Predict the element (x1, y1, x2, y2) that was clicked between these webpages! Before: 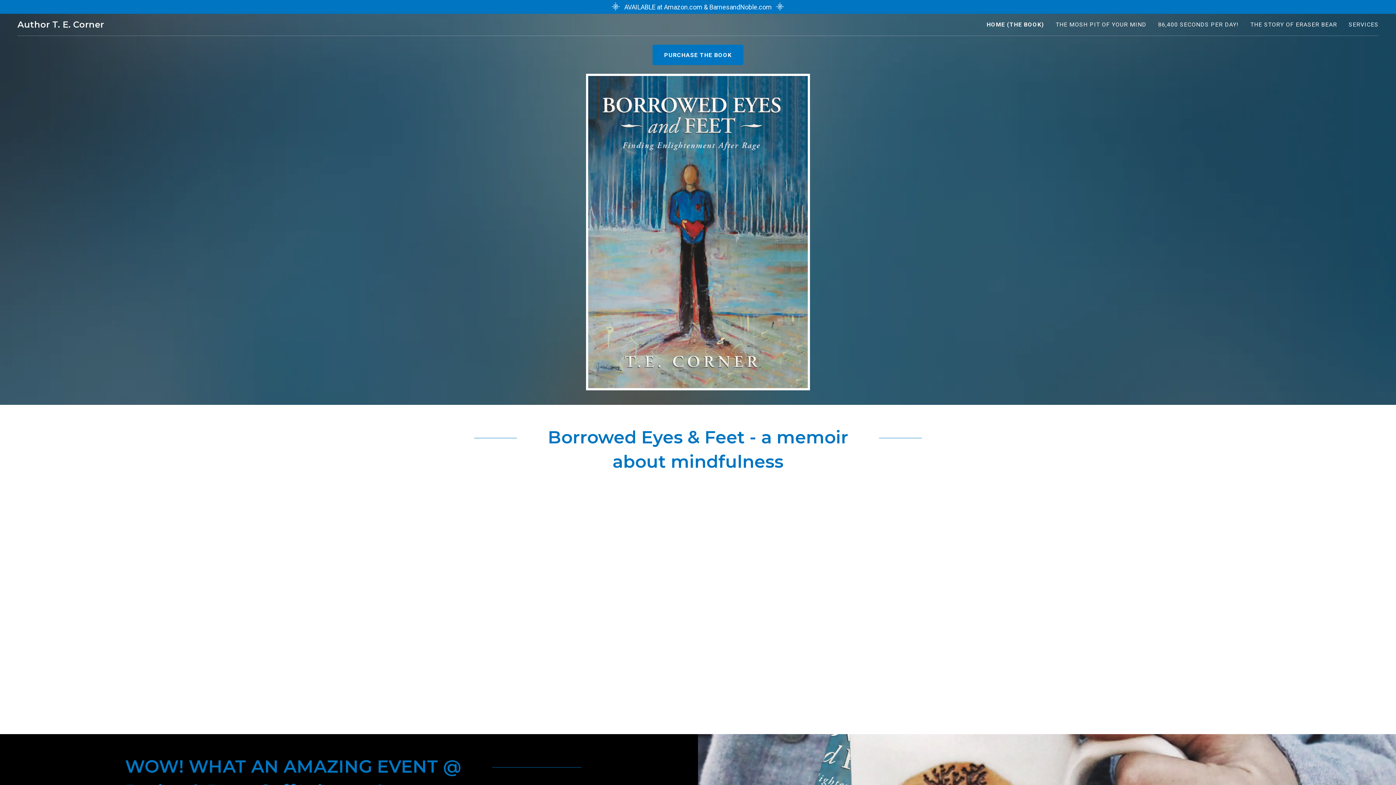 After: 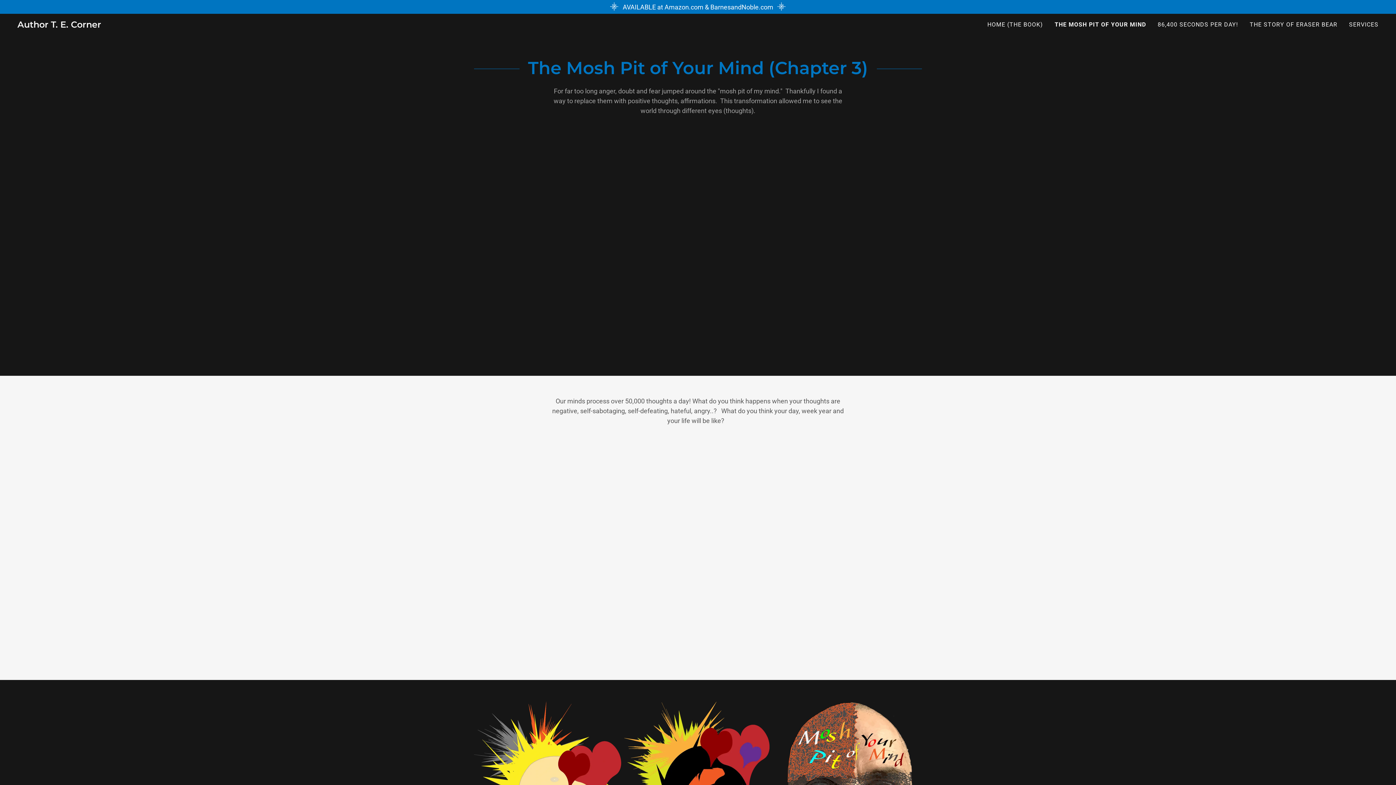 Action: label: THE MOSH PIT OF YOUR MIND bbox: (1053, 18, 1148, 31)